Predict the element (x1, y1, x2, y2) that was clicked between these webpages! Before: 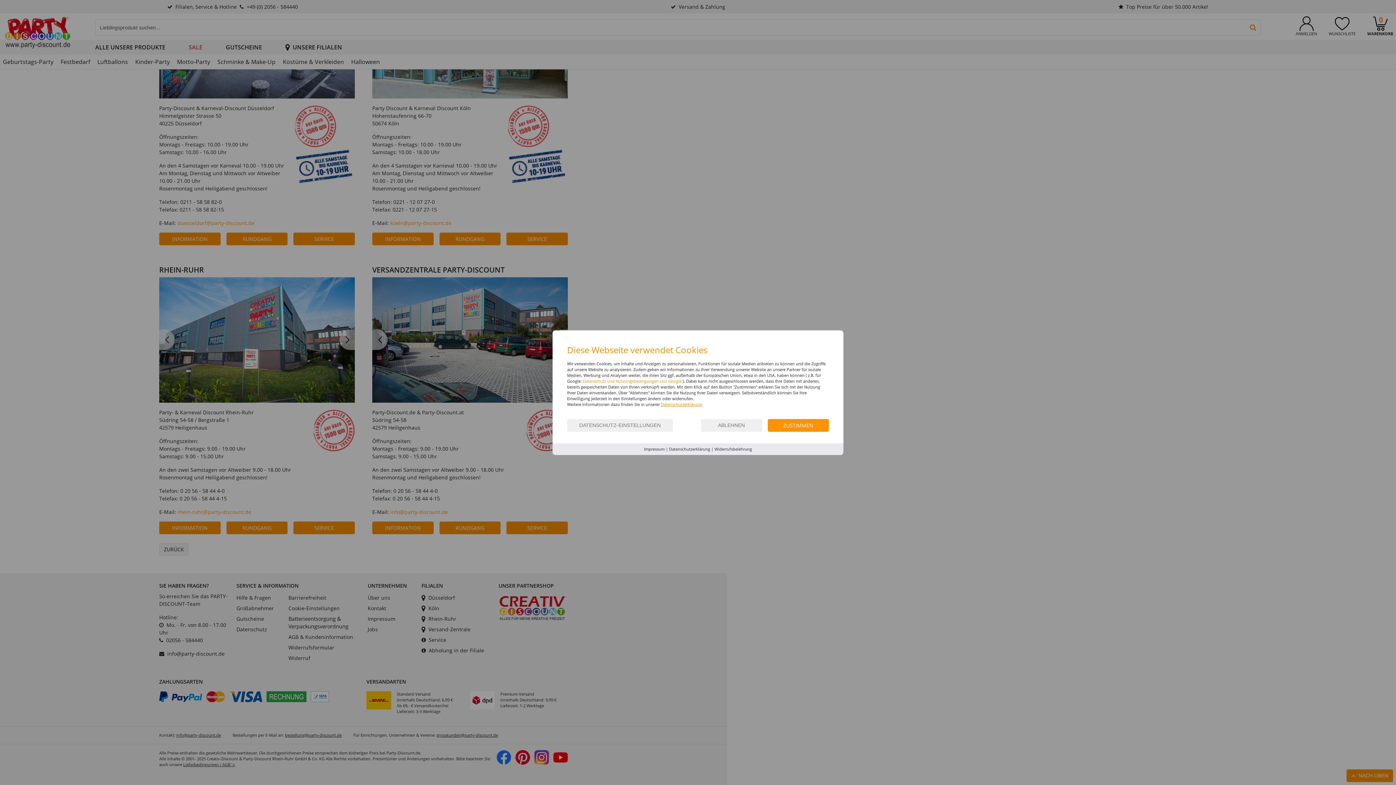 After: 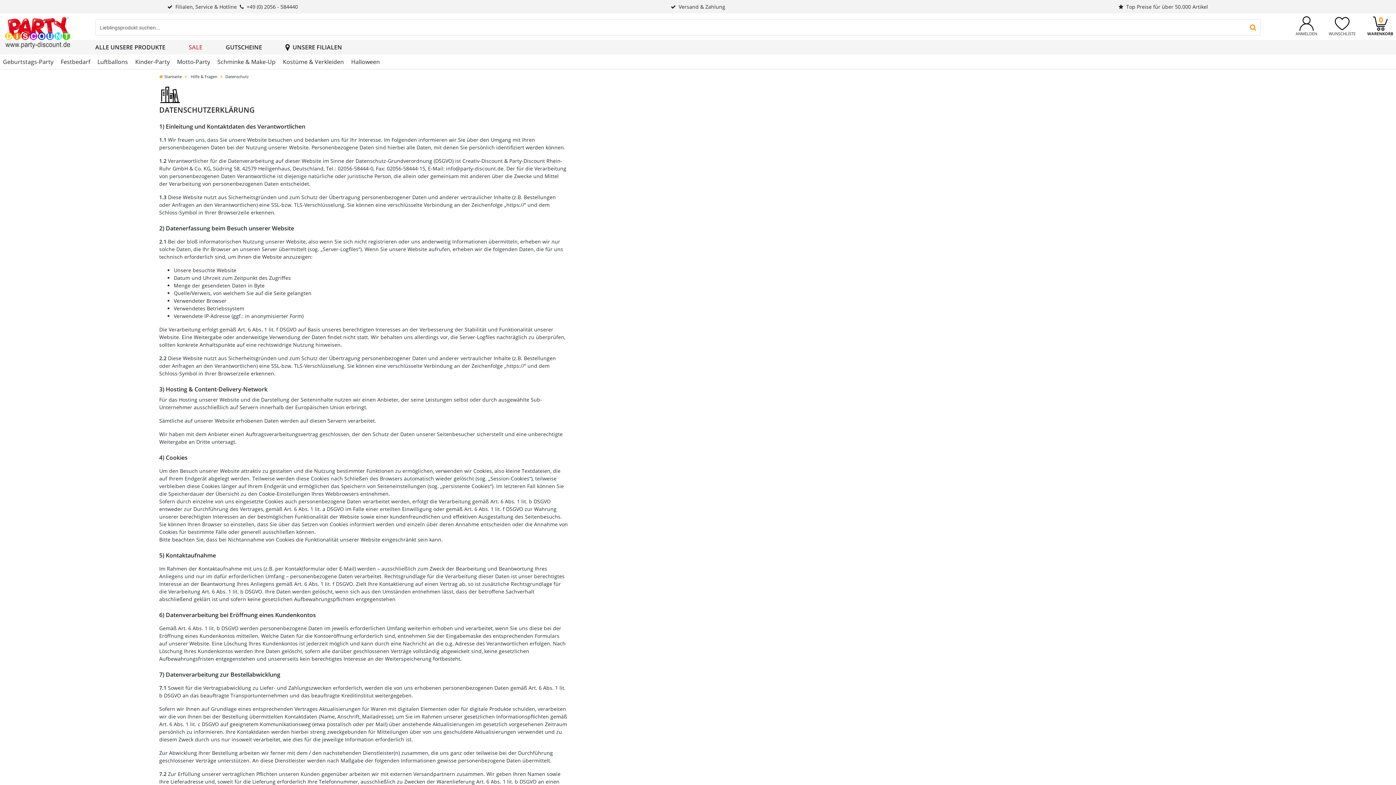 Action: label: Datenschutzerklärung. bbox: (661, 401, 703, 407)